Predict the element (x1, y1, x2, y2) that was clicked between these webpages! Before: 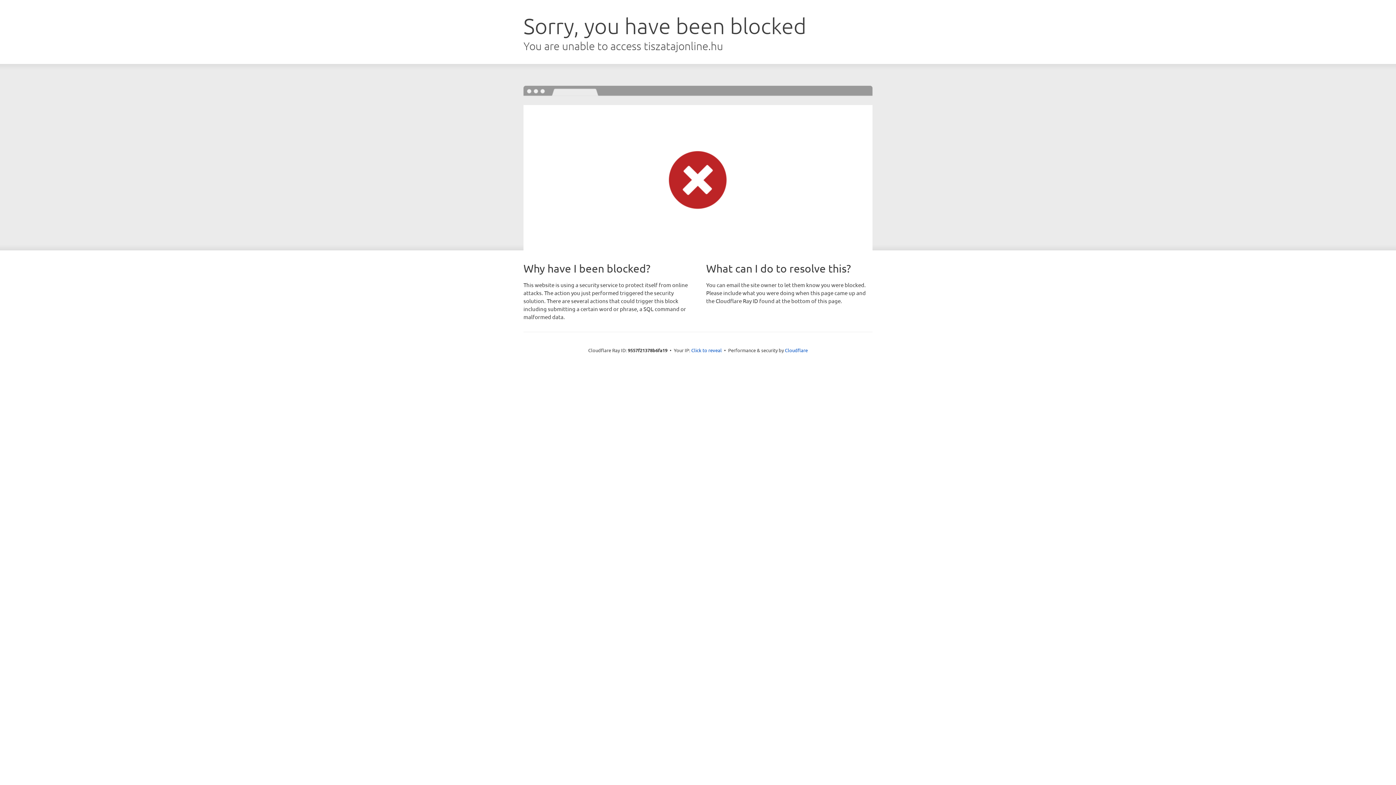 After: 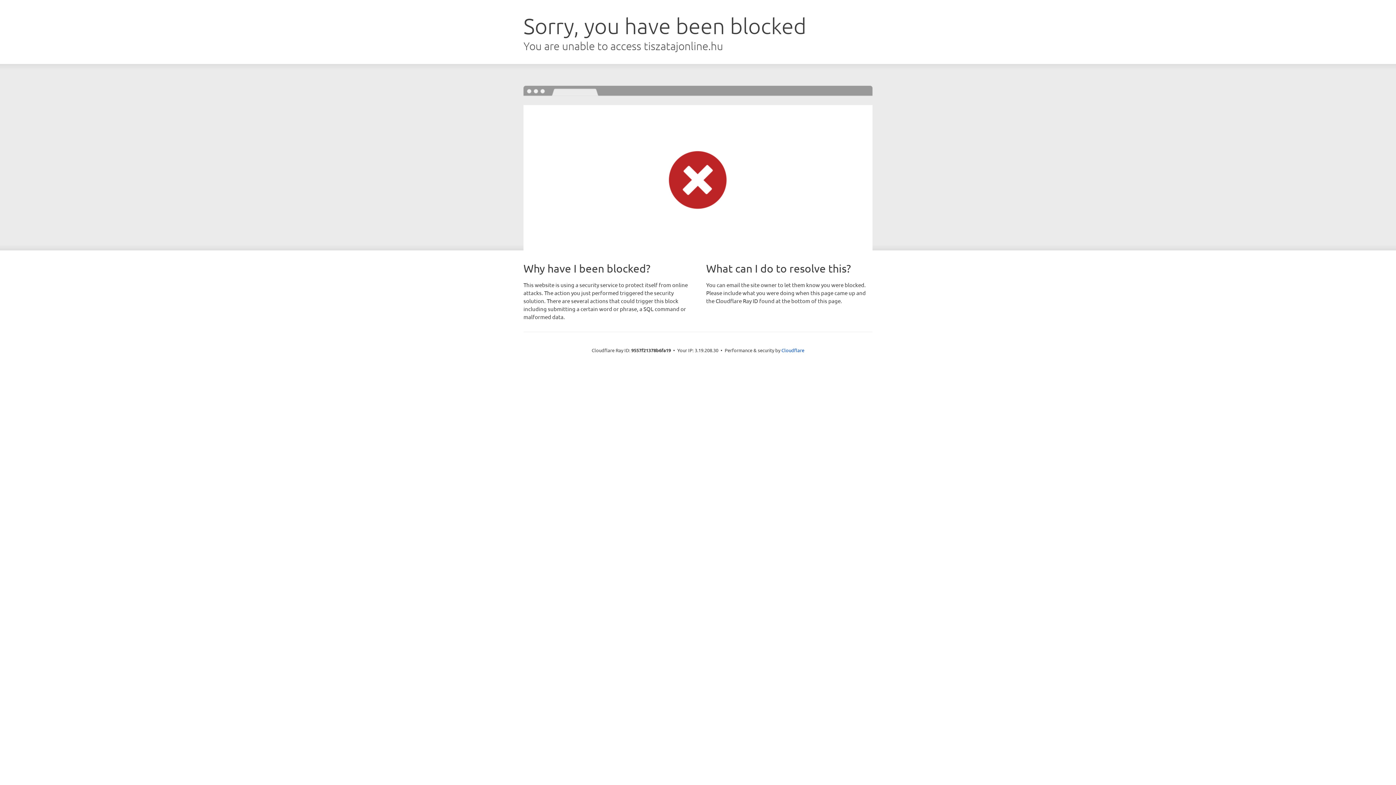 Action: bbox: (691, 346, 722, 353) label: Click to reveal